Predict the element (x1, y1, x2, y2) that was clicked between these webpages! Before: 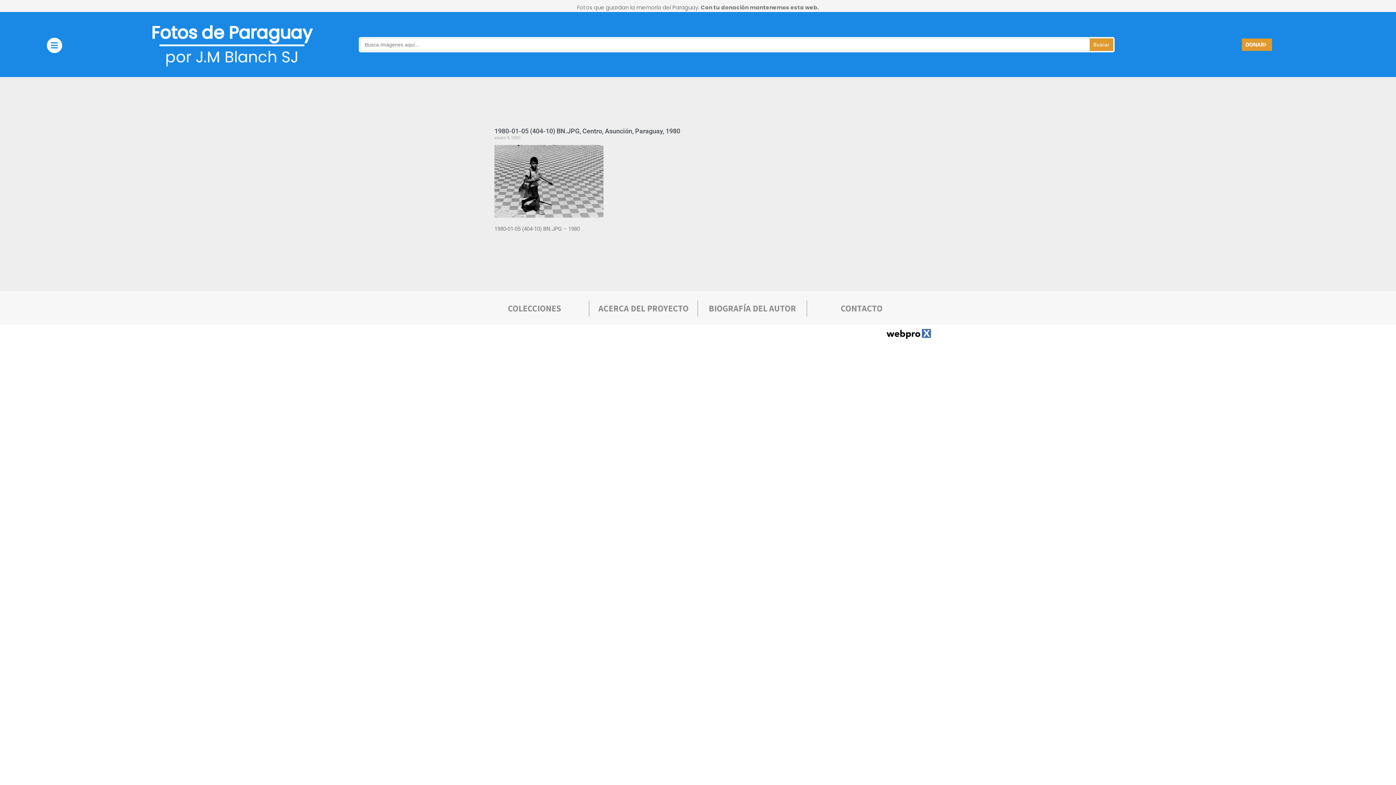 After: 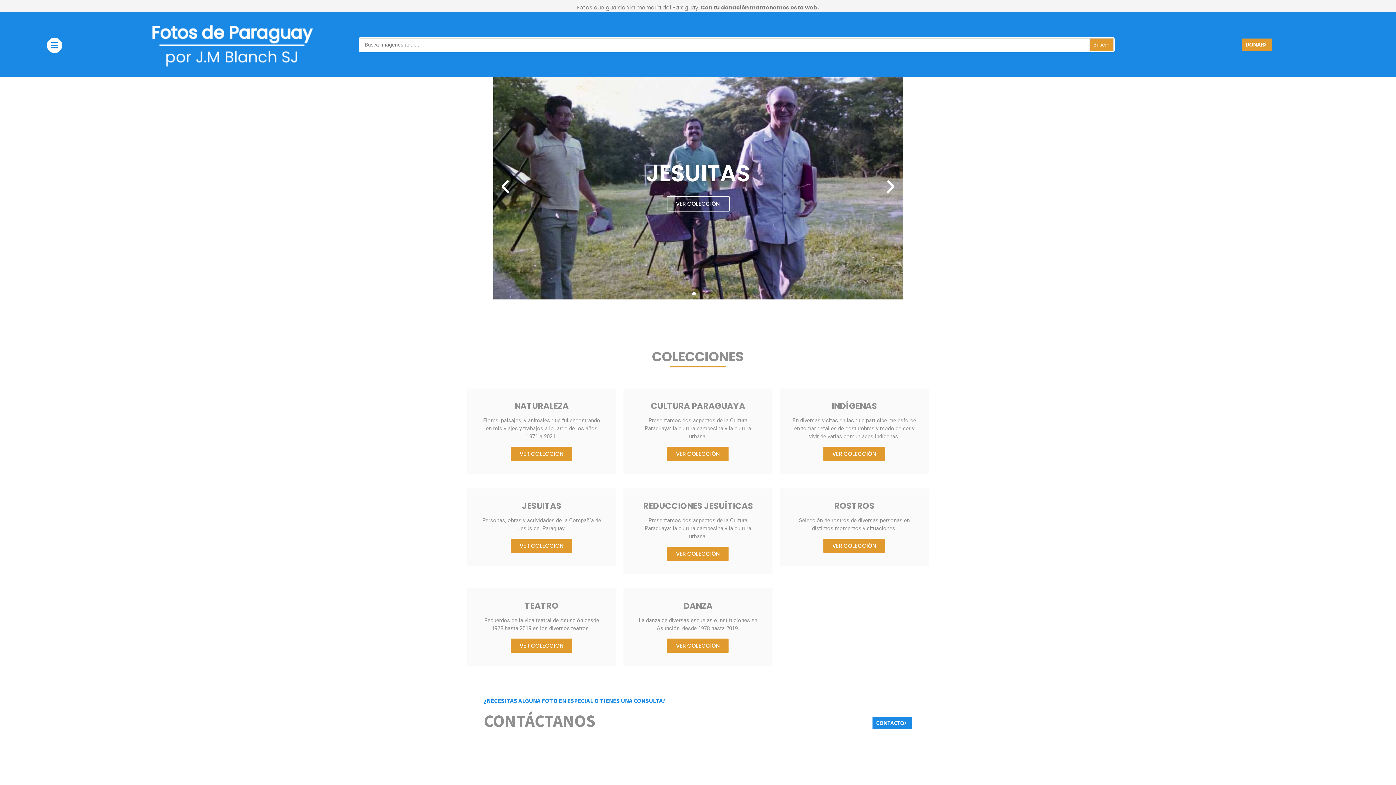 Action: bbox: (112, 15, 351, 75)